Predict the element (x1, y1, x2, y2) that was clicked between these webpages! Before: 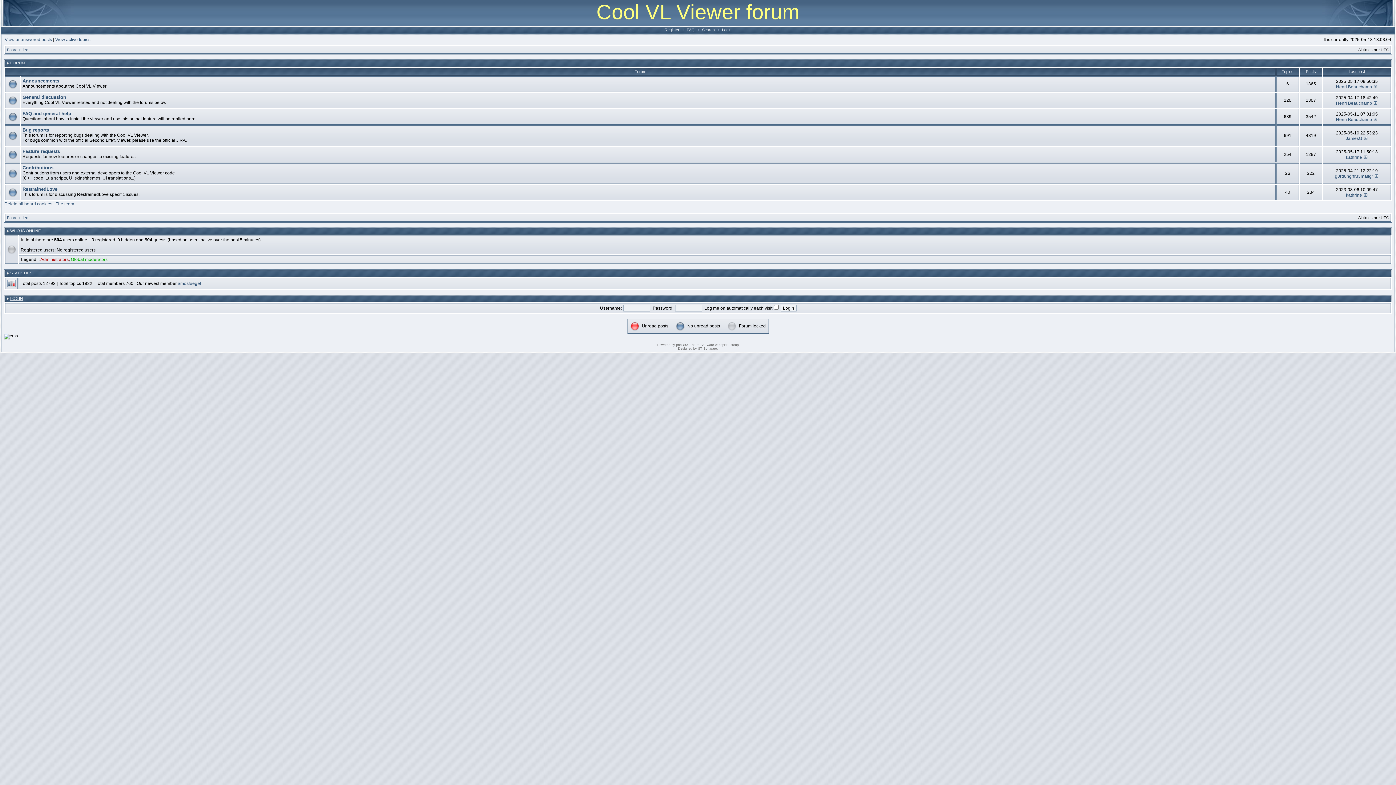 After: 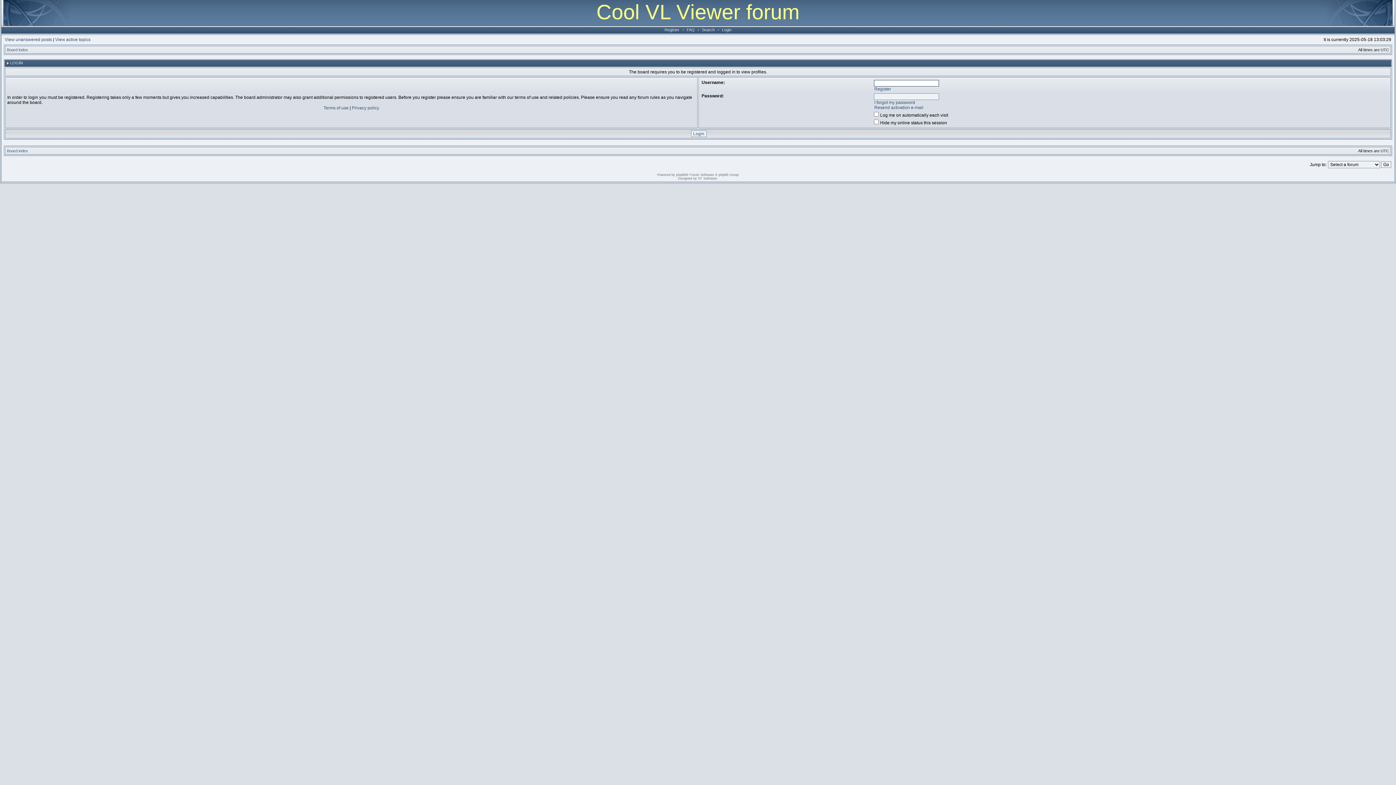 Action: label: amosfuegel bbox: (177, 281, 201, 286)